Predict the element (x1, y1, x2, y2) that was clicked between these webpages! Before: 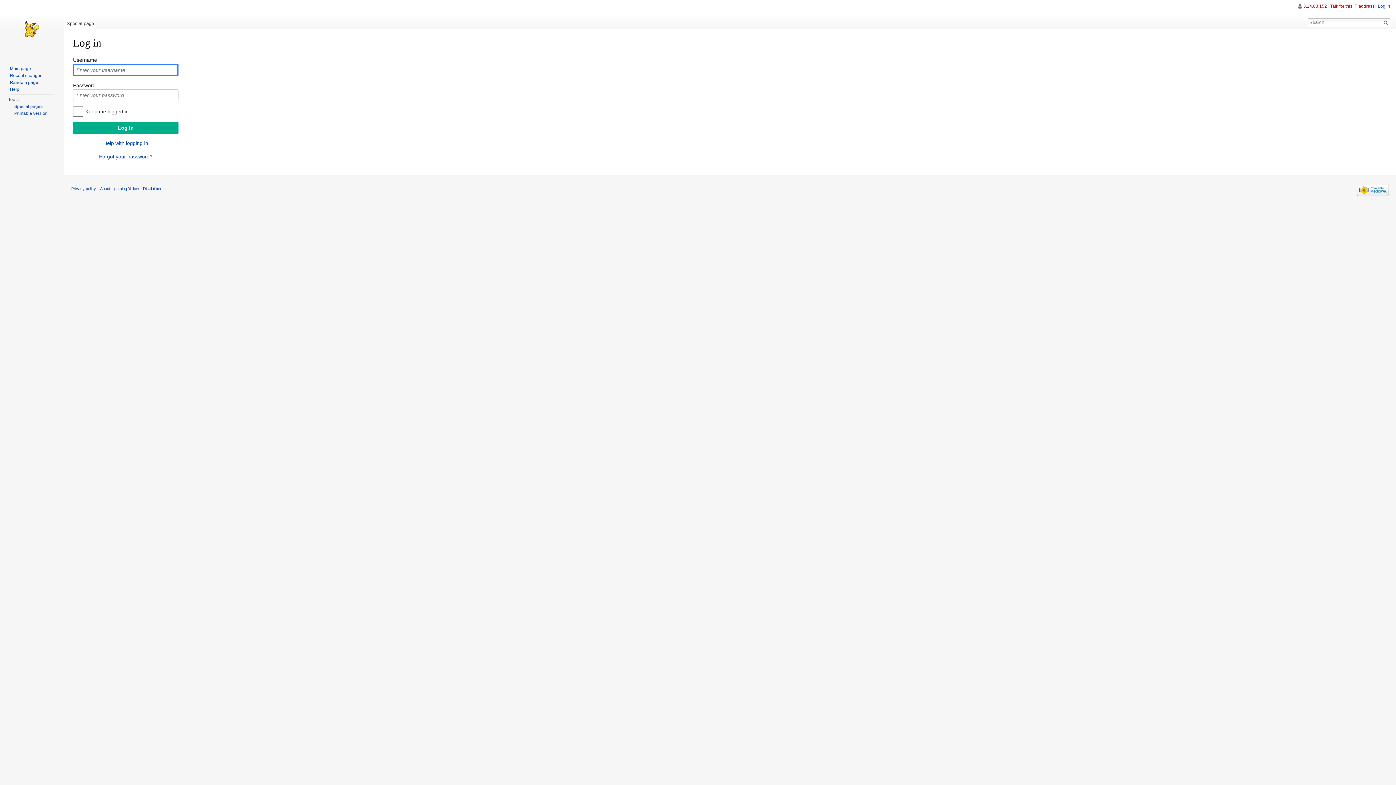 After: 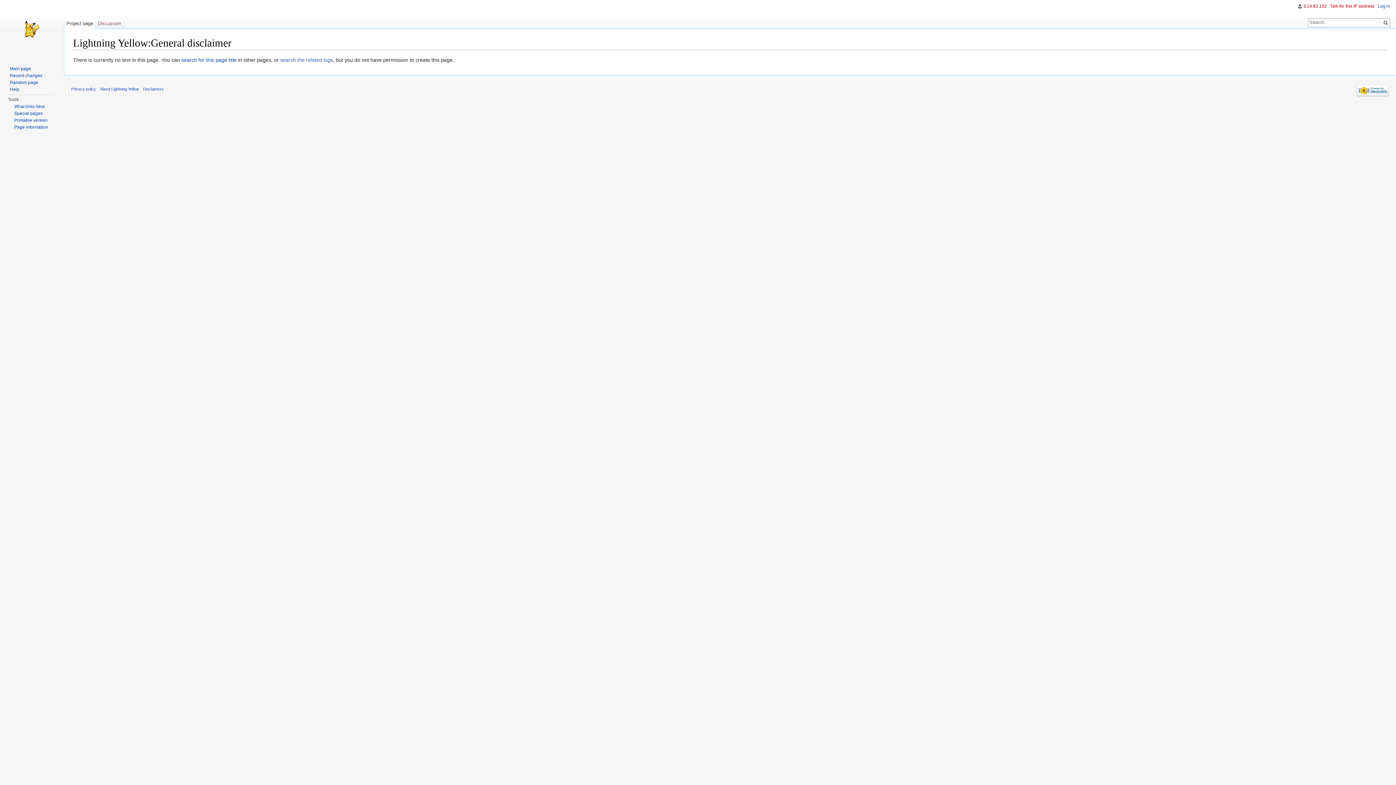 Action: bbox: (143, 186, 163, 190) label: Disclaimers